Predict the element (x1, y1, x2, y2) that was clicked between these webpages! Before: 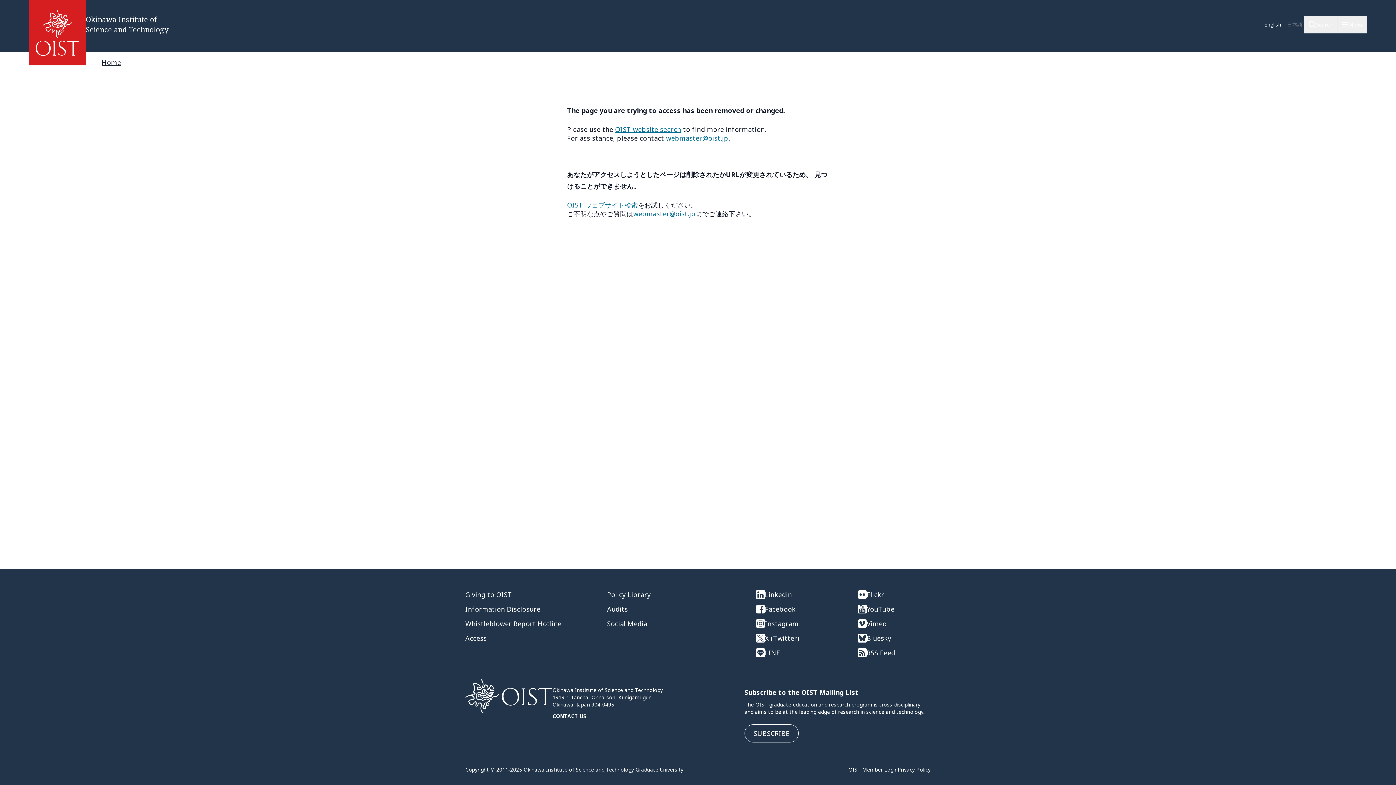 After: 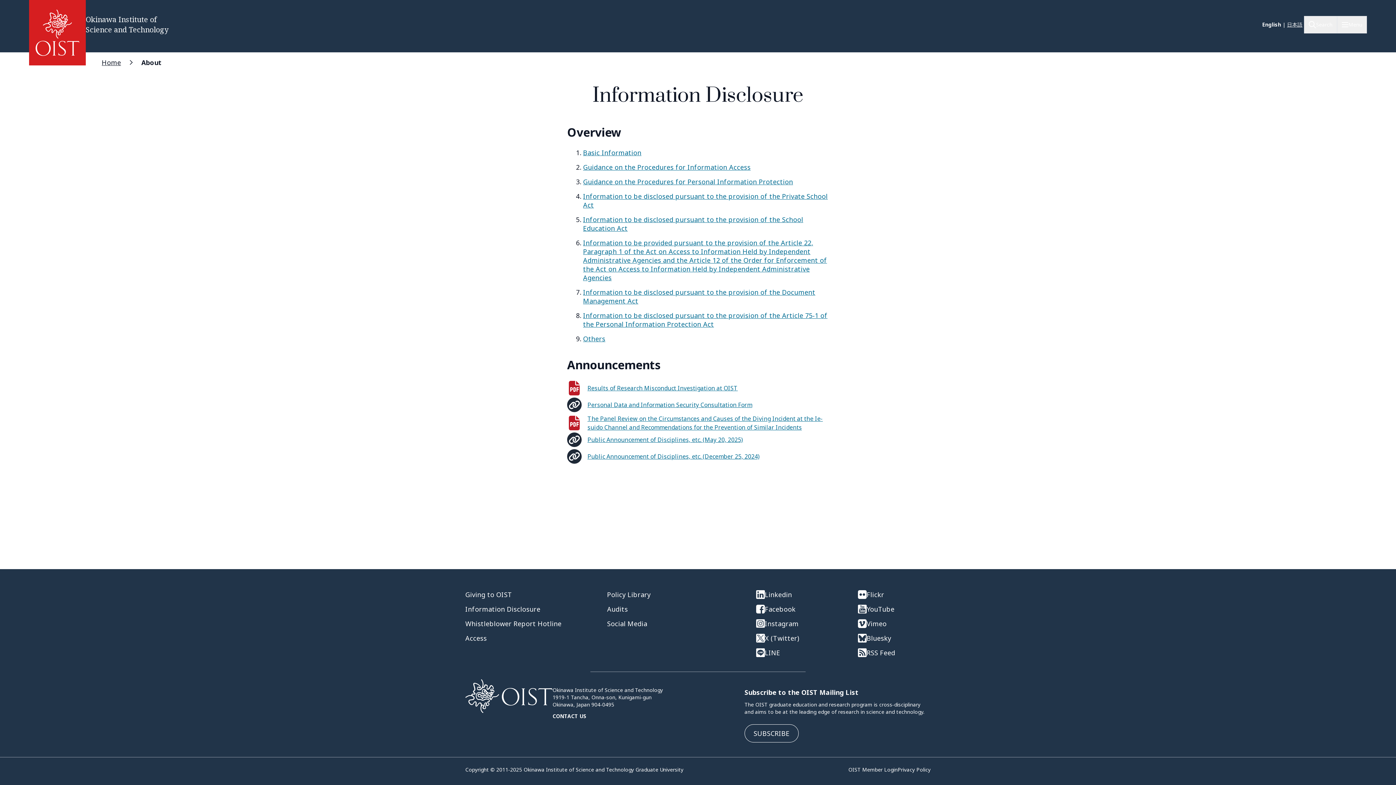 Action: bbox: (465, 605, 578, 613) label: Information Disclosure